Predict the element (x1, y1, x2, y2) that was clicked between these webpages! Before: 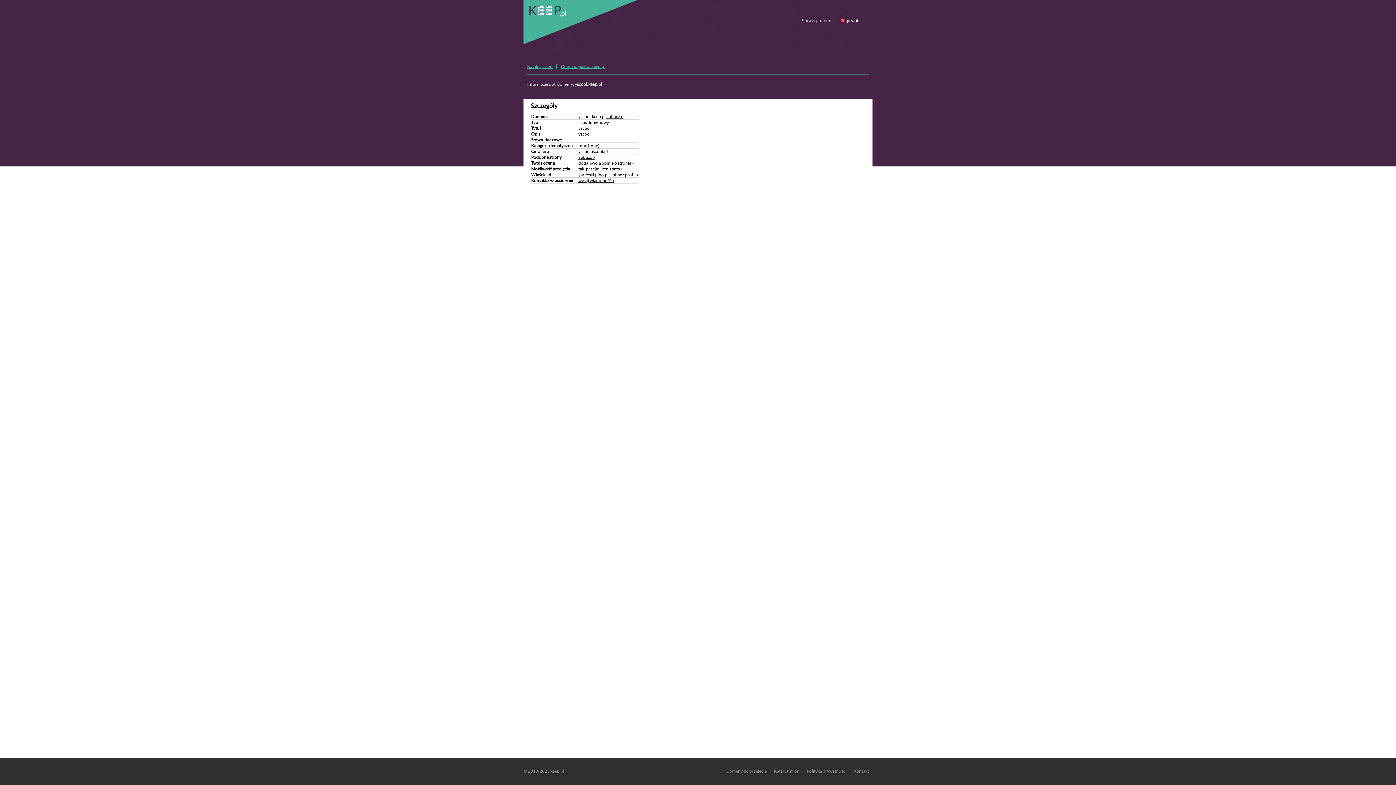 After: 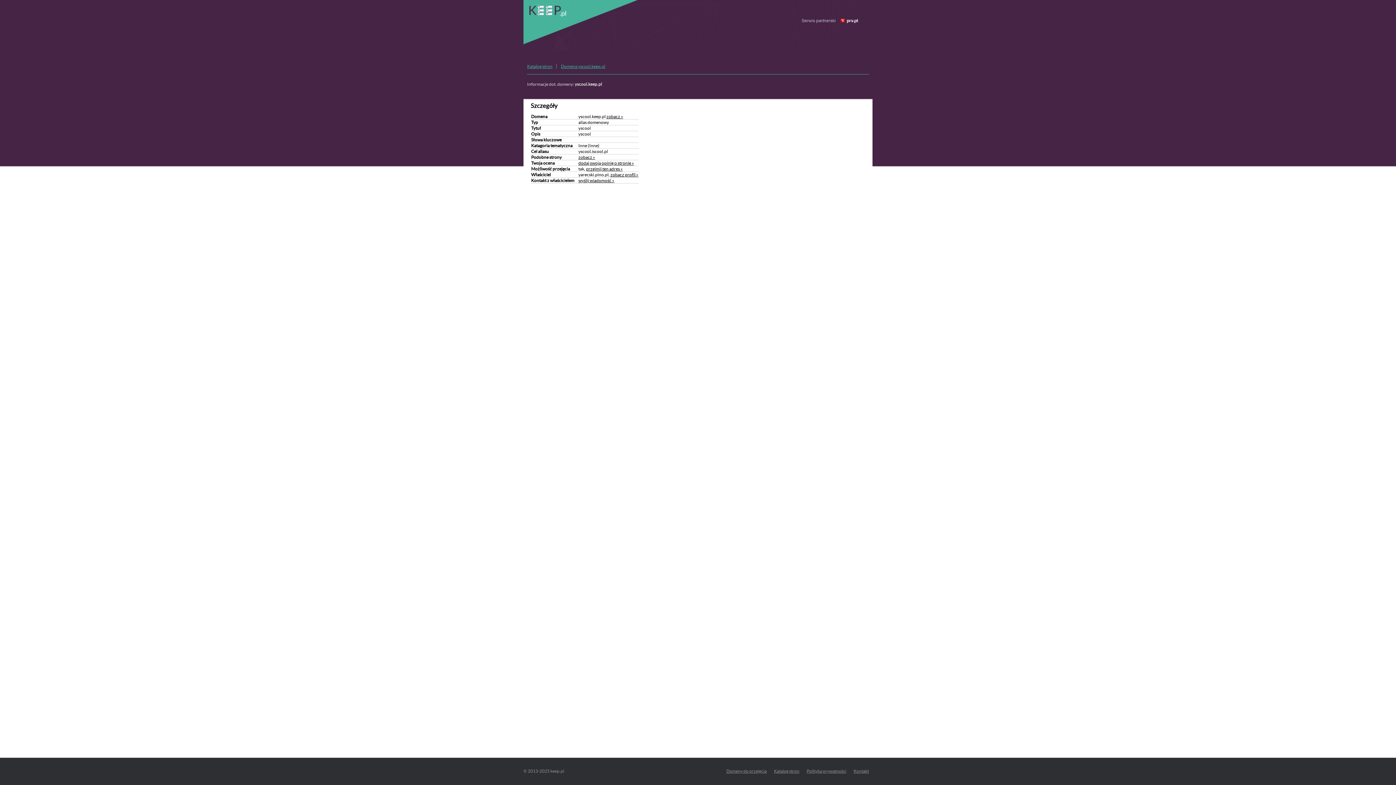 Action: bbox: (578, 160, 634, 165) label: dodaj swoją opinię o stronie »